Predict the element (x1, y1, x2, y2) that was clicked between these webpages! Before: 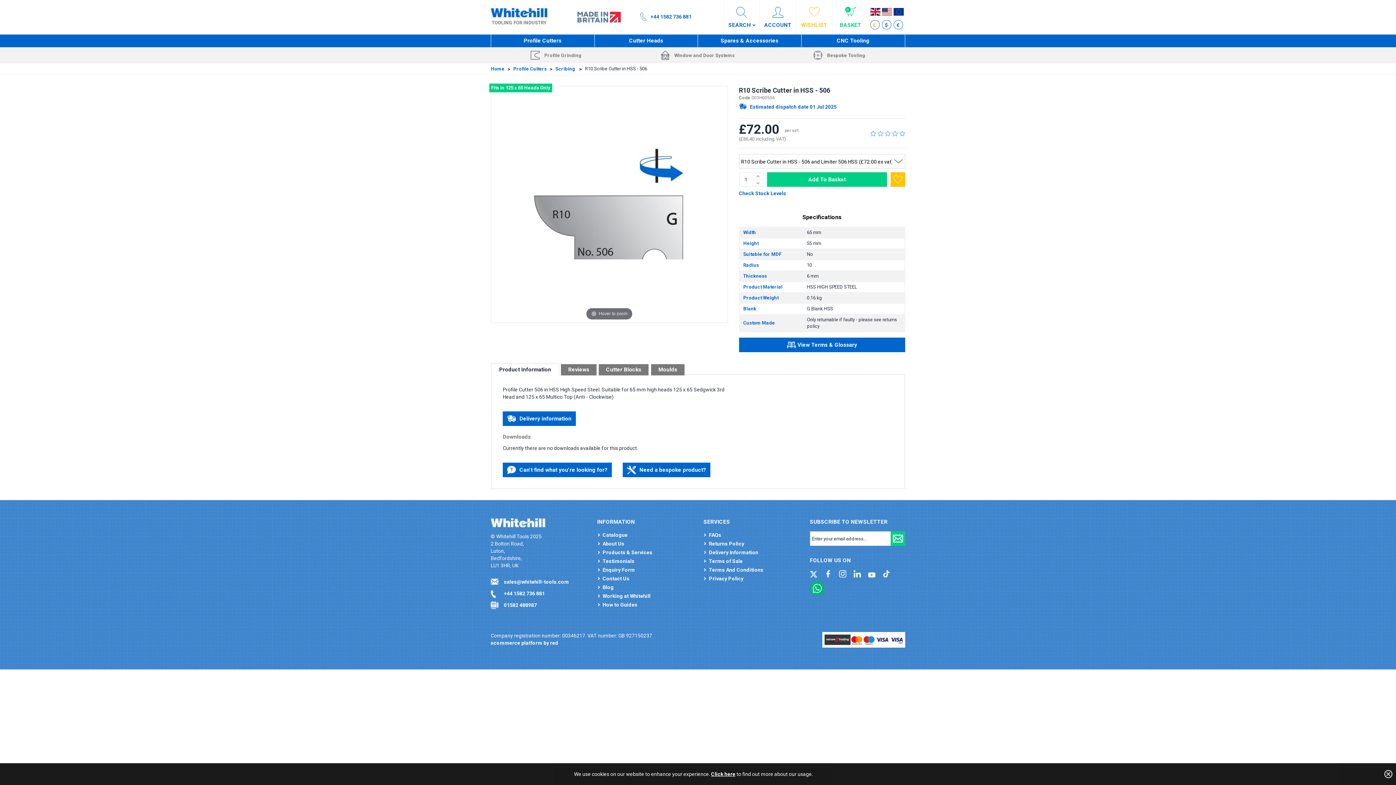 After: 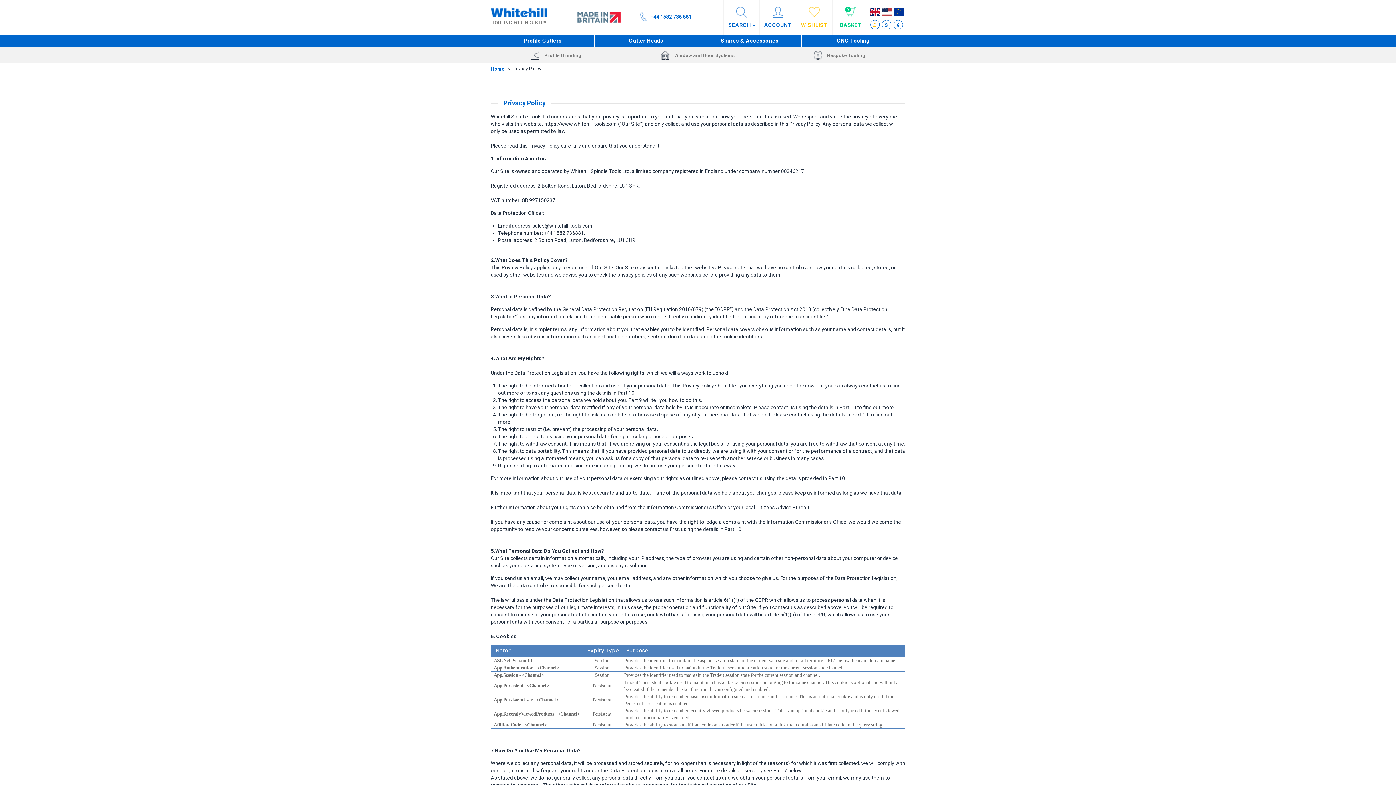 Action: bbox: (711, 771, 735, 777) label: Click here